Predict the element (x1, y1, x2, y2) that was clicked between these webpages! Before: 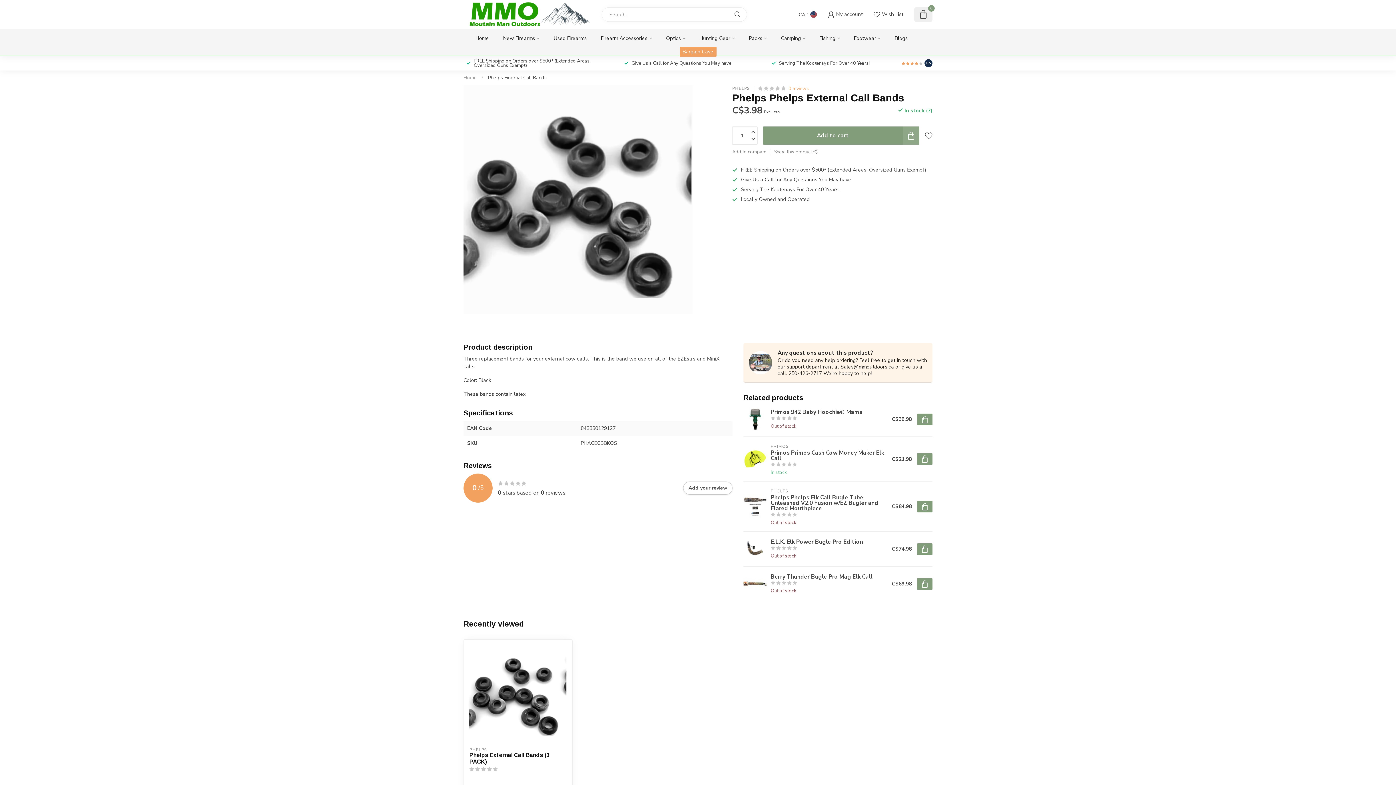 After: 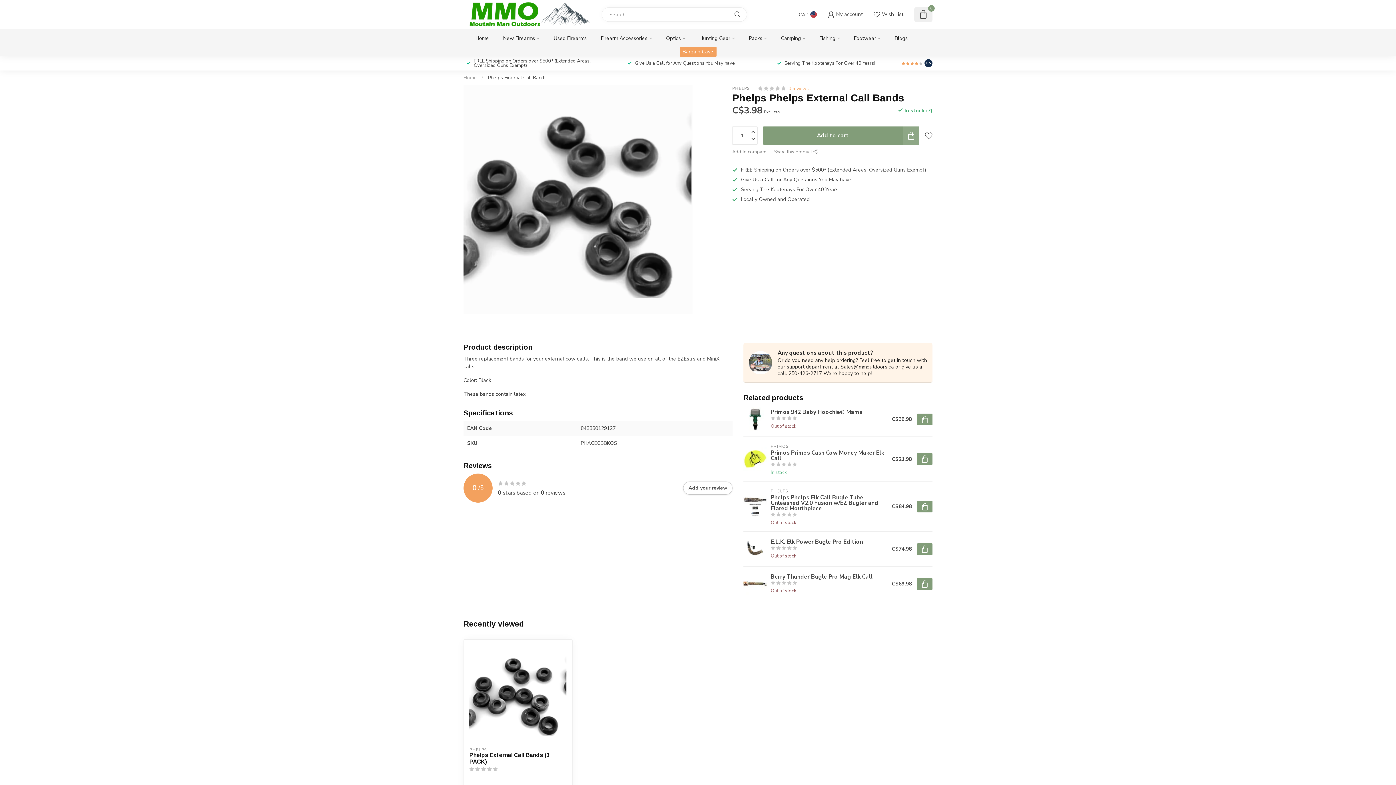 Action: bbox: (917, 453, 932, 465)